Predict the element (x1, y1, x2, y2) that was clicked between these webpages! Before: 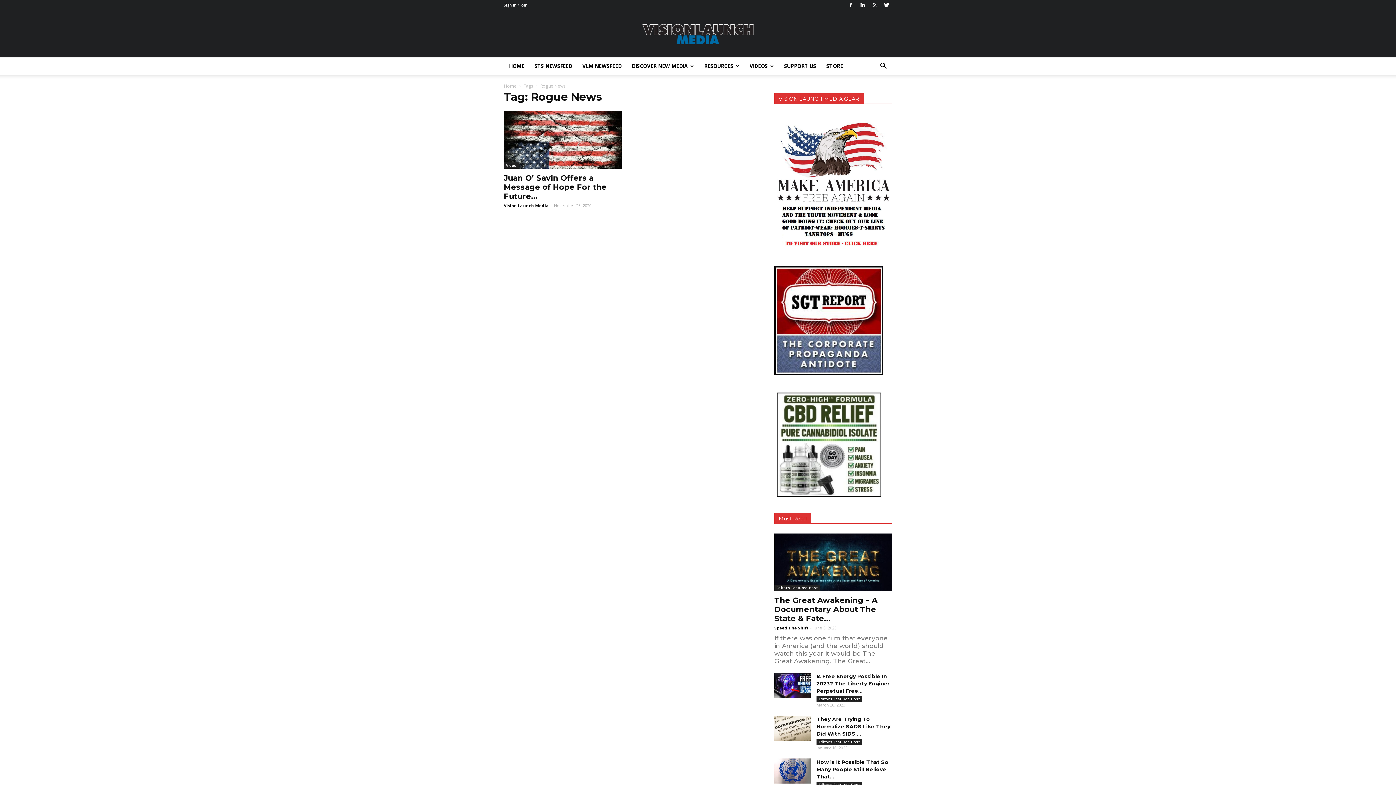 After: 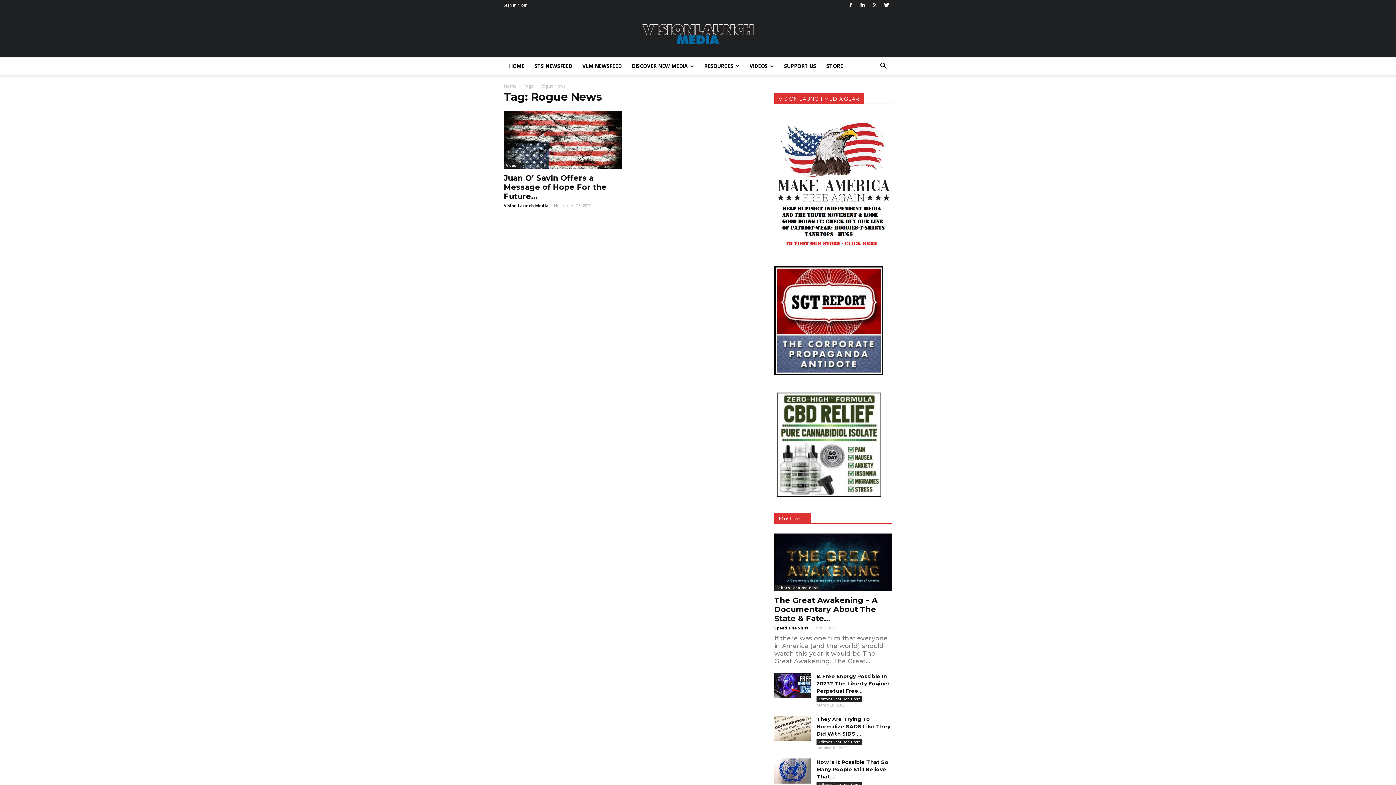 Action: bbox: (857, 0, 868, 10)